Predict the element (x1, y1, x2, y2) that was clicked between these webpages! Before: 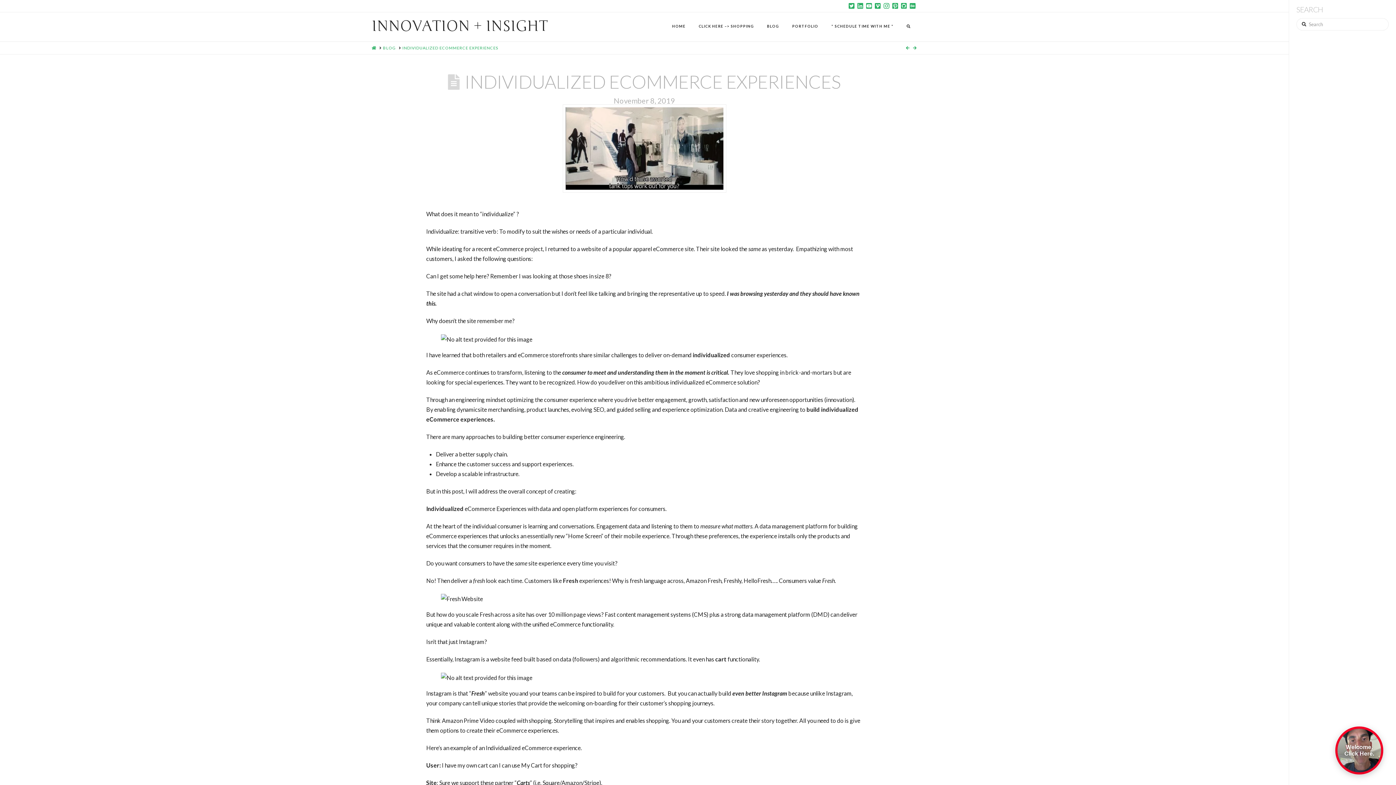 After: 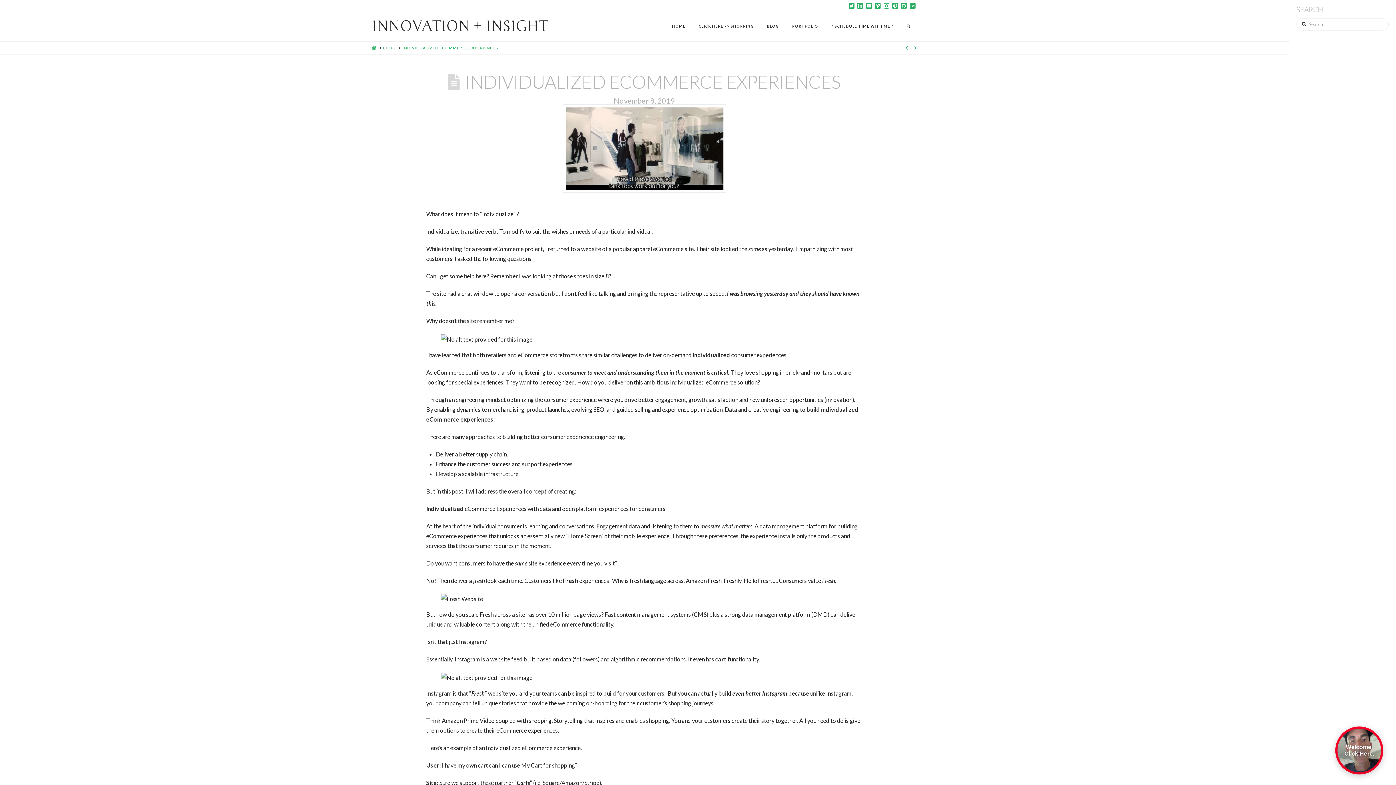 Action: label: INDIVIDUALIZED ECOMMERCE EXPERIENCES bbox: (402, 45, 498, 50)